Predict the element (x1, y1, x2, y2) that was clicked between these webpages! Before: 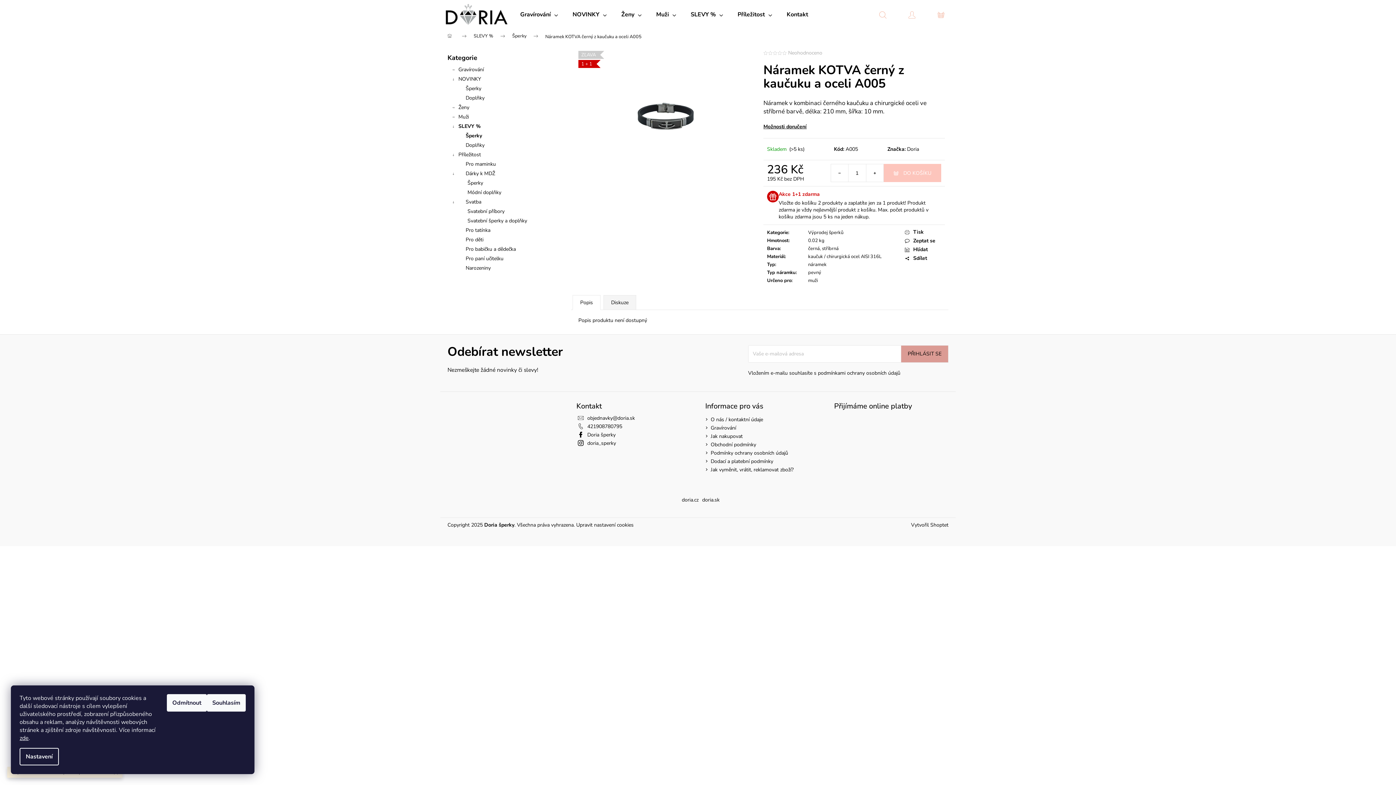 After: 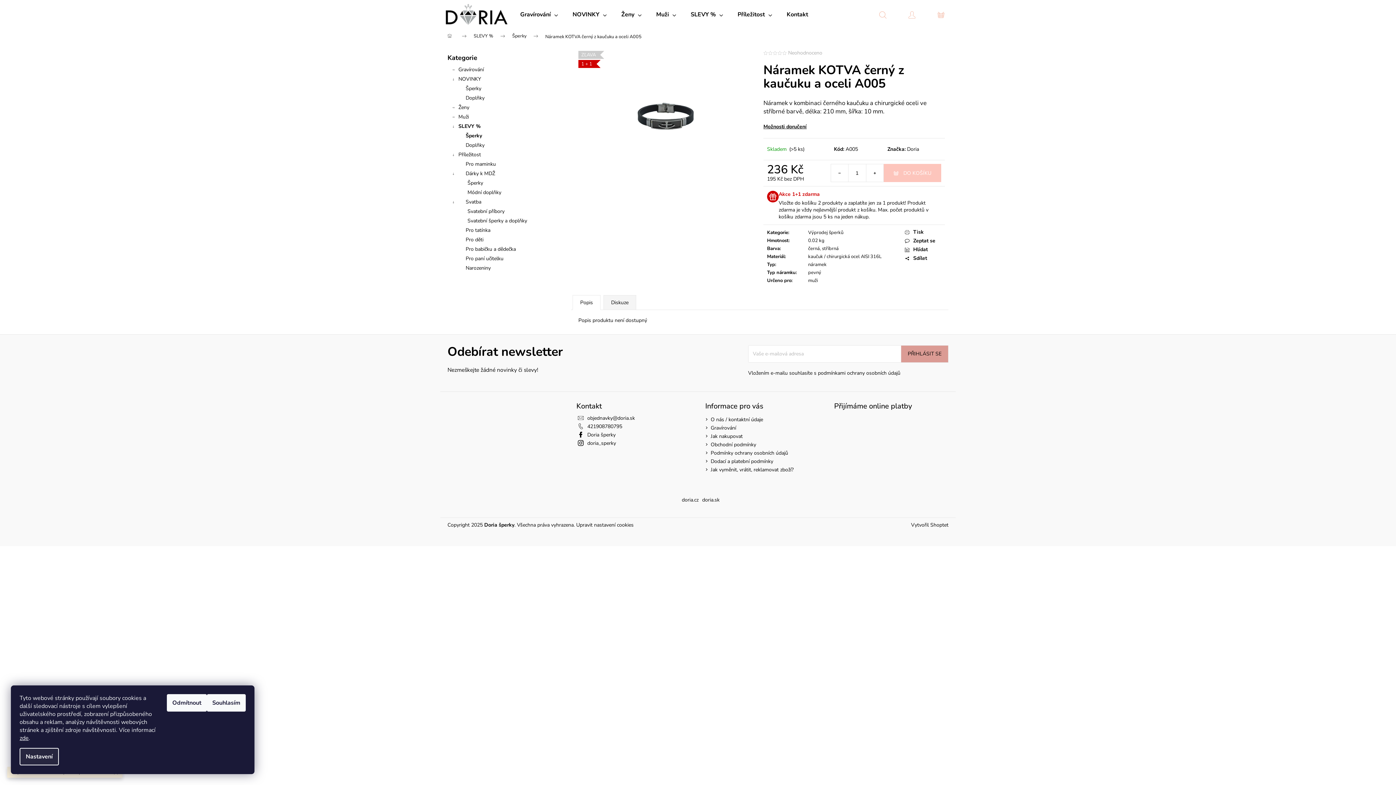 Action: bbox: (19, 748, 58, 765) label: Nastavení